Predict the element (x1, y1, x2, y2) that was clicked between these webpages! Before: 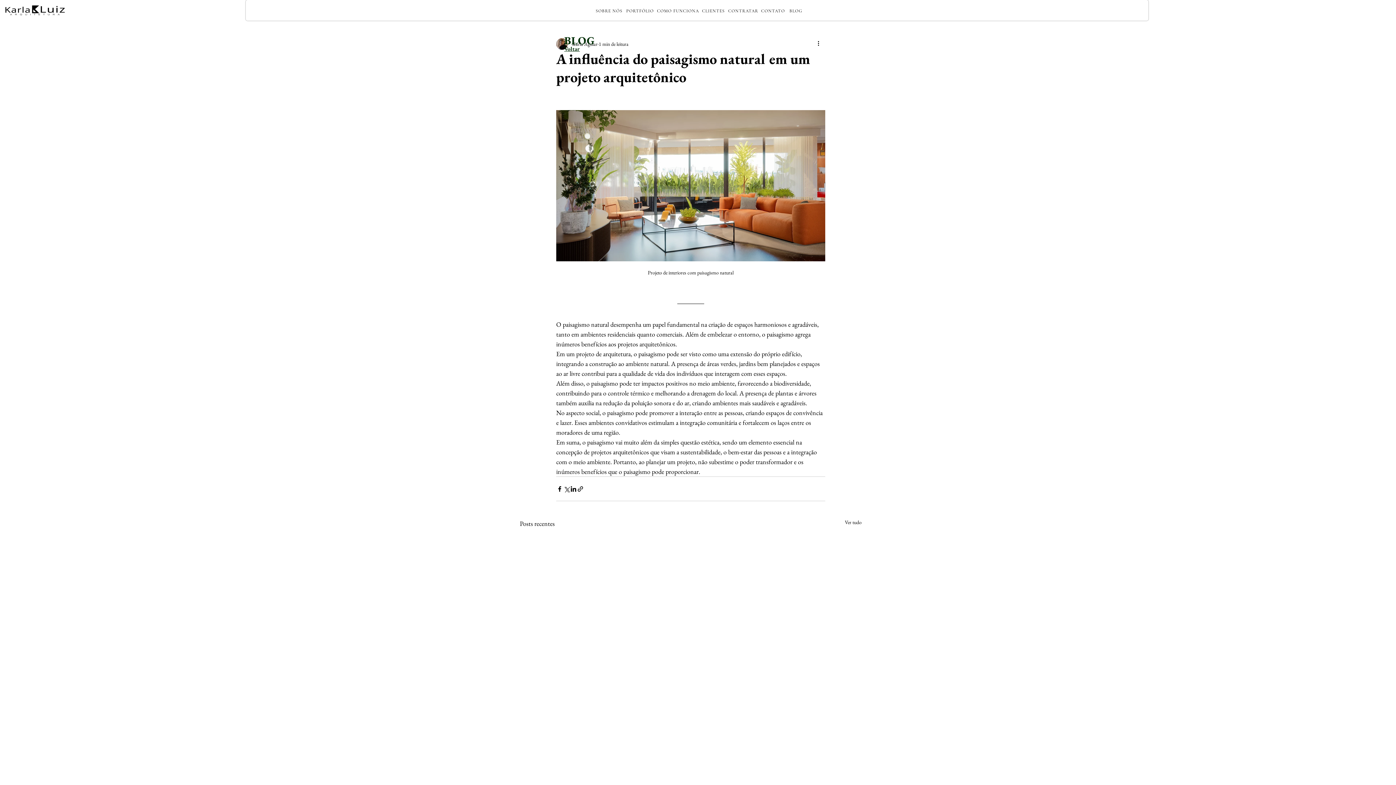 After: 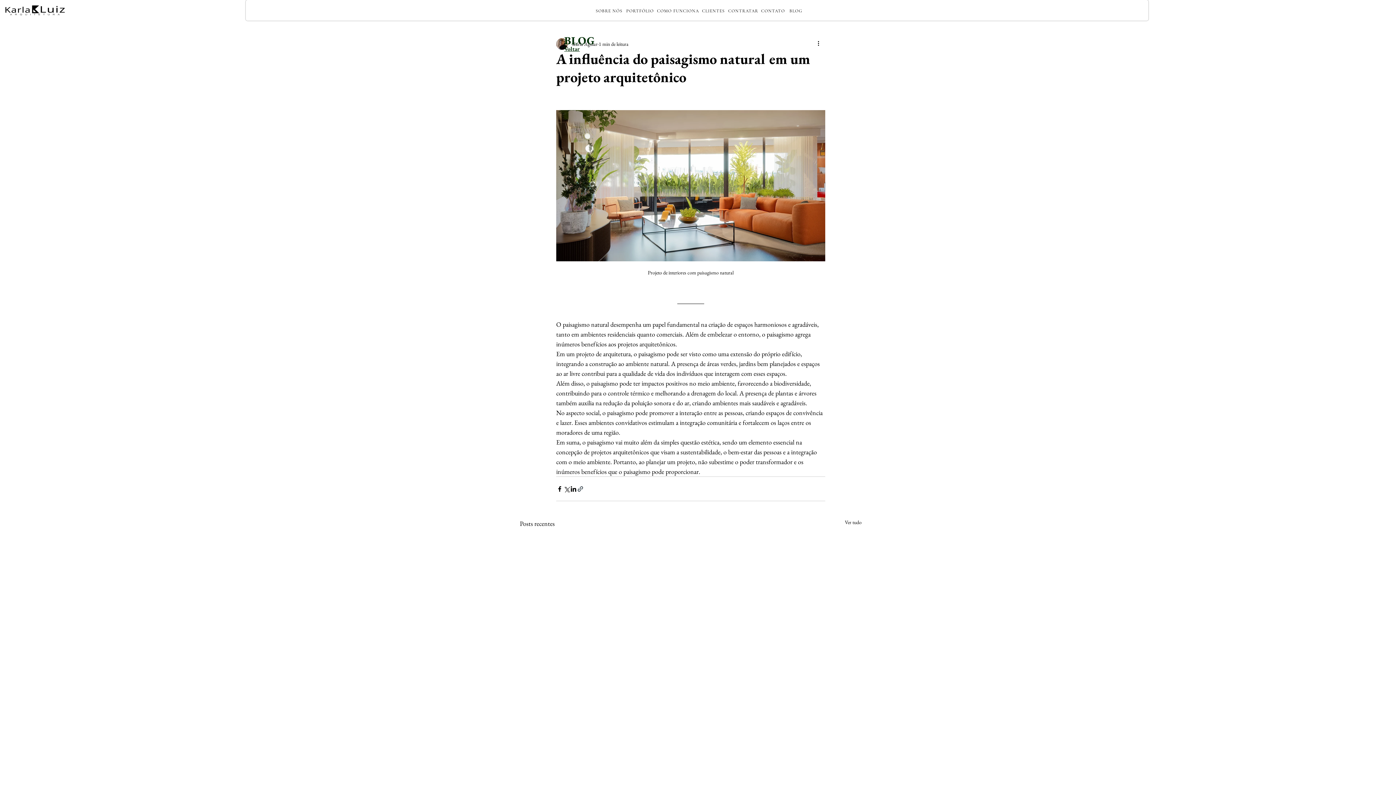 Action: label: Compartilhar via link bbox: (577, 485, 584, 492)